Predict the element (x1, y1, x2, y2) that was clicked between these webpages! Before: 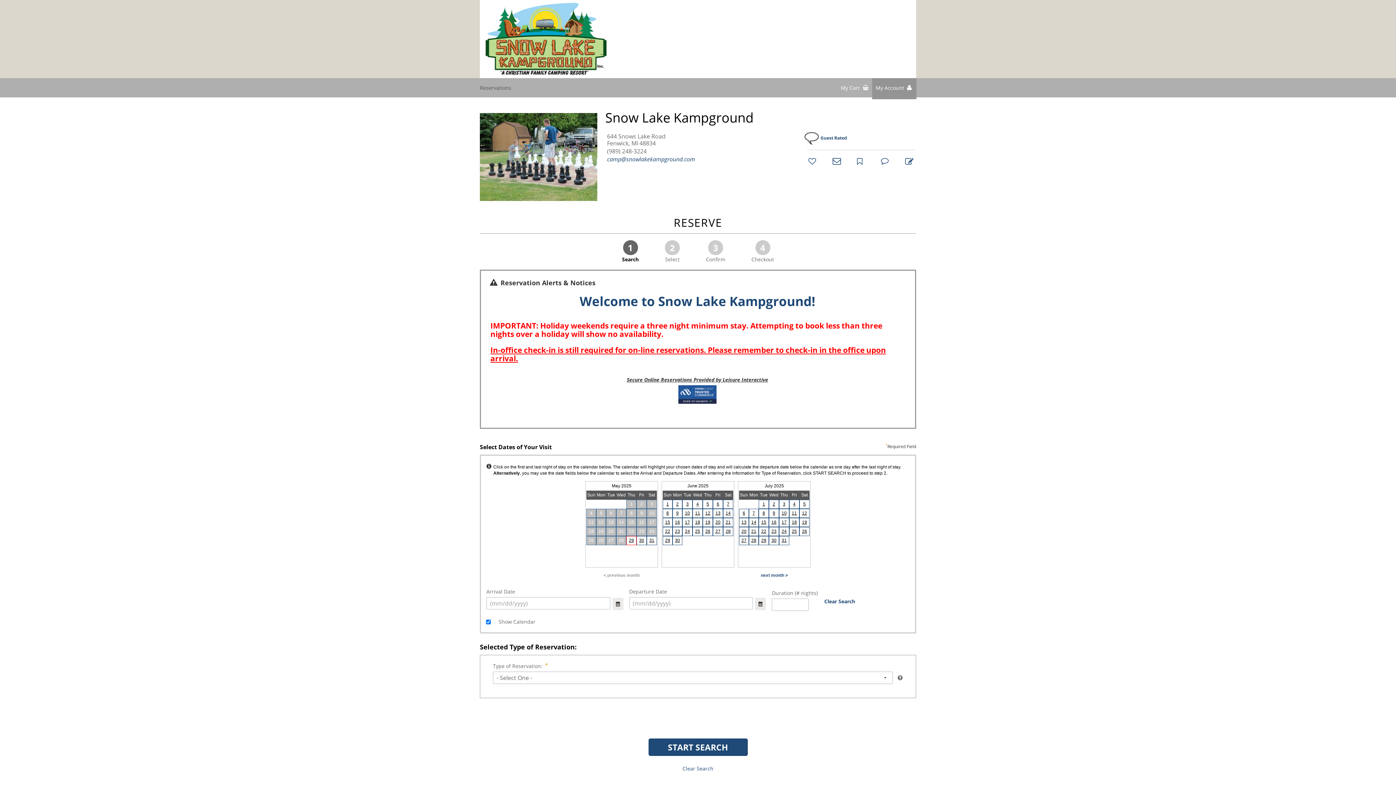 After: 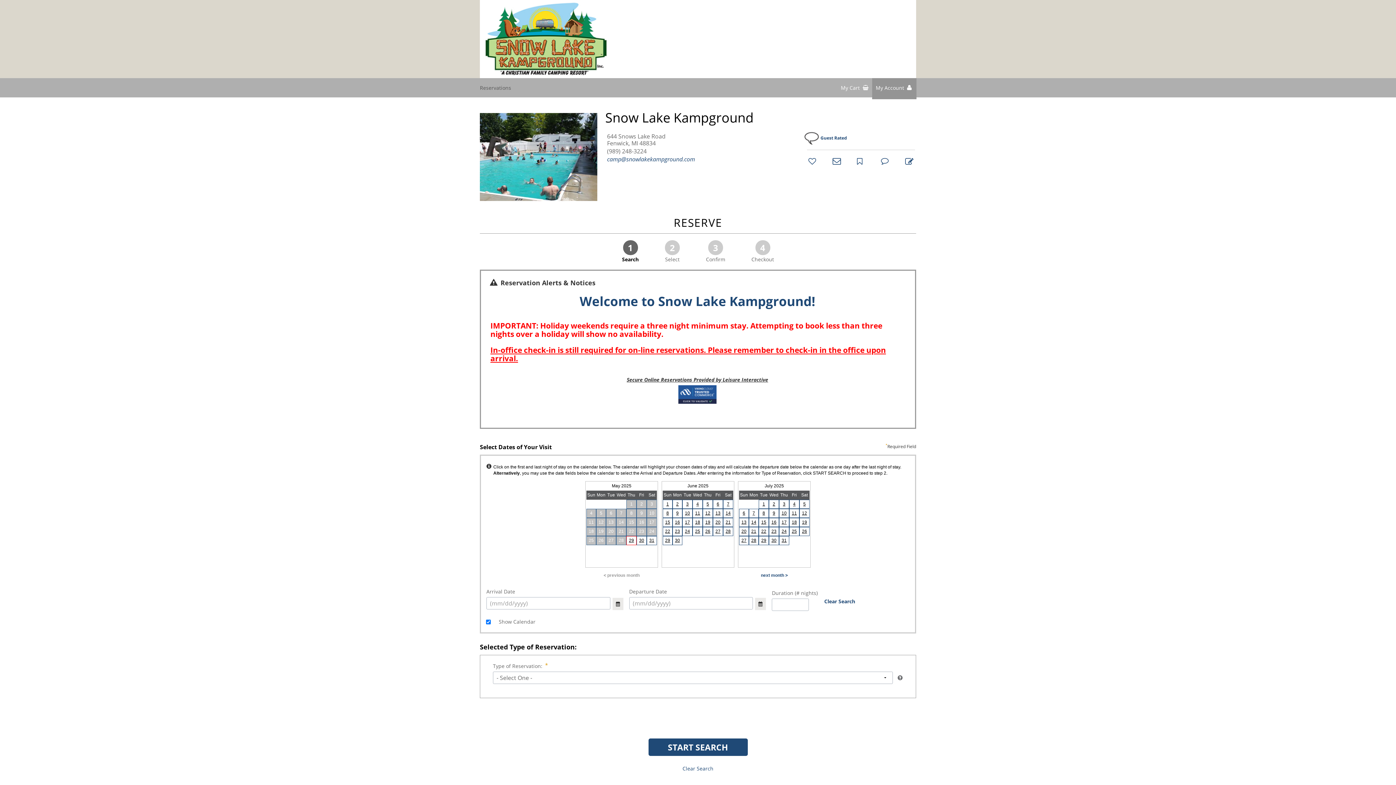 Action: bbox: (905, 158, 911, 163) label: write review